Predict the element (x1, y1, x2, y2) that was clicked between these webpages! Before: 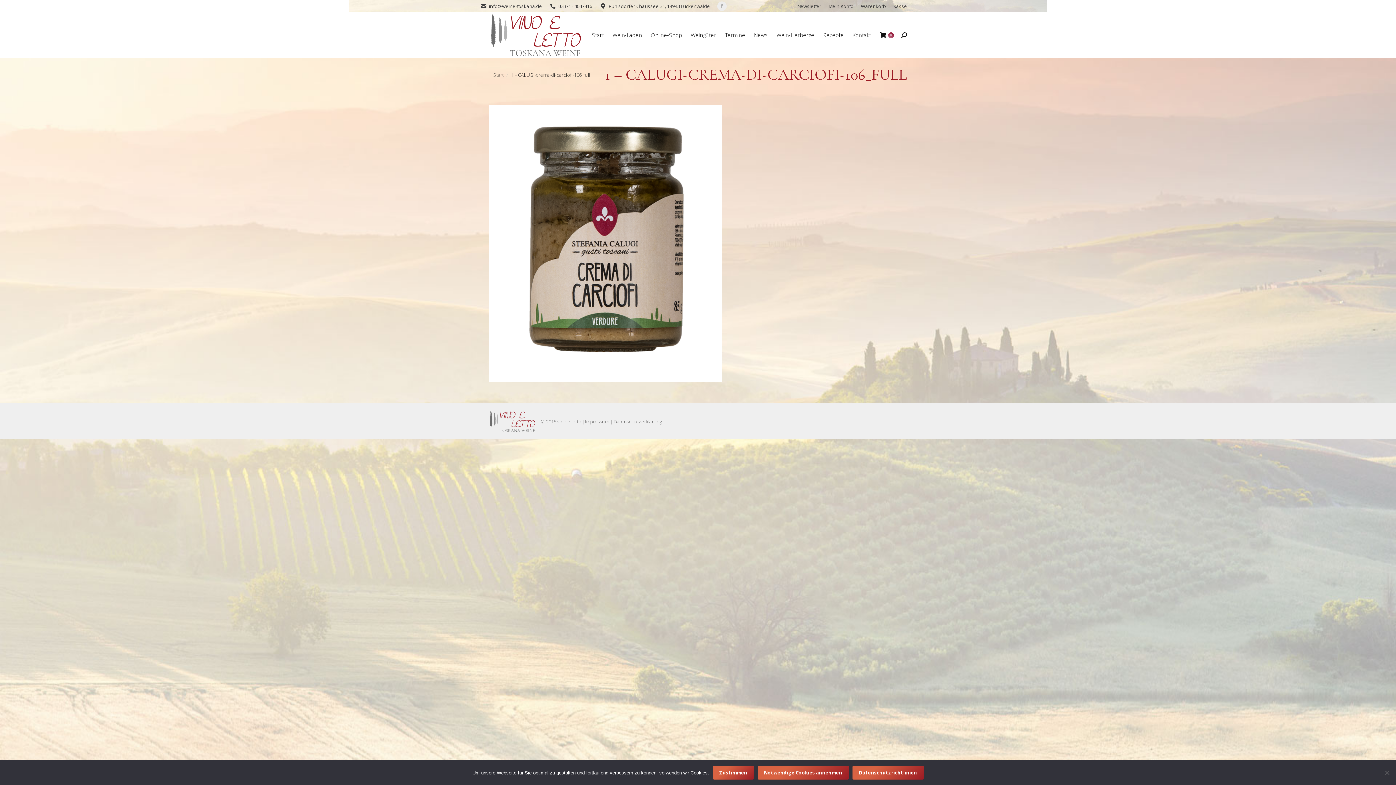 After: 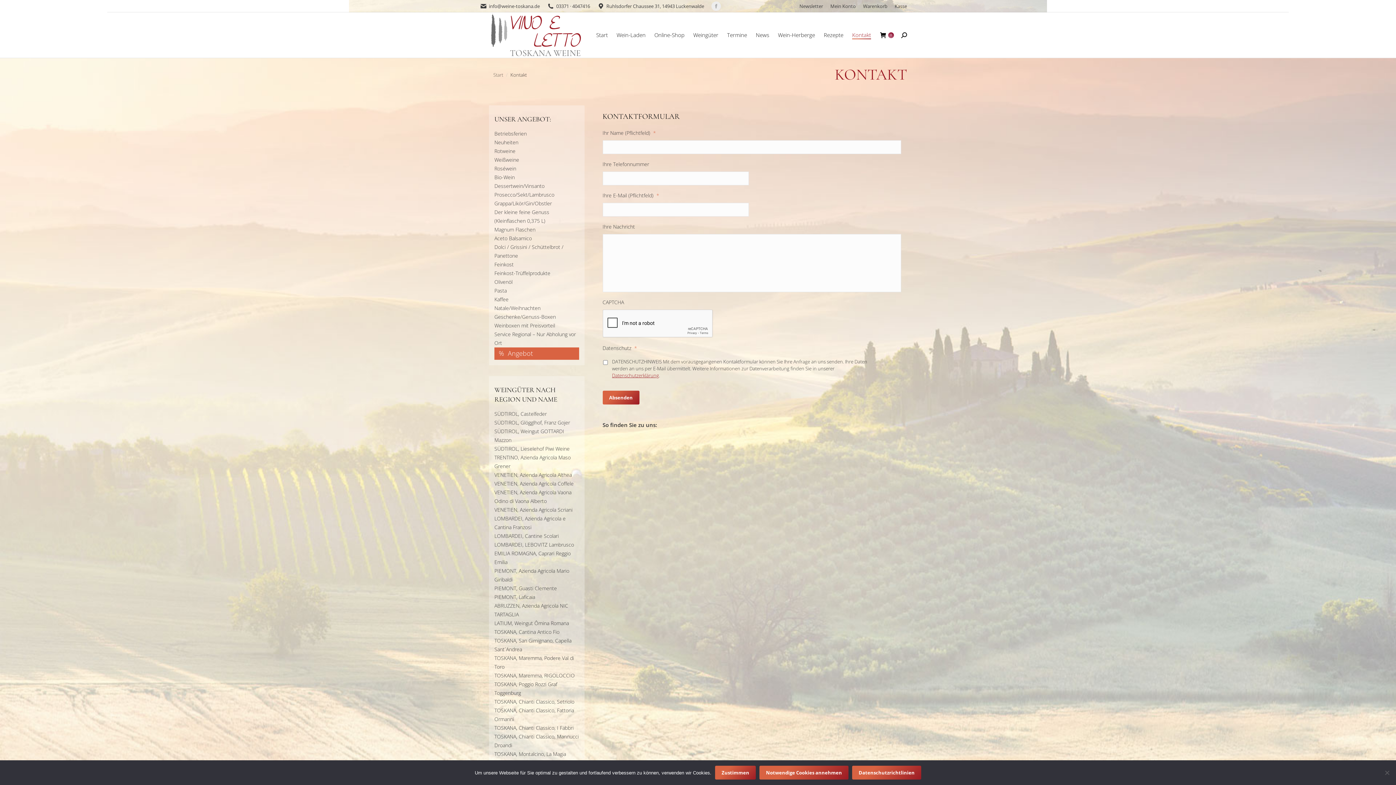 Action: bbox: (852, 18, 871, 51) label: Kontakt